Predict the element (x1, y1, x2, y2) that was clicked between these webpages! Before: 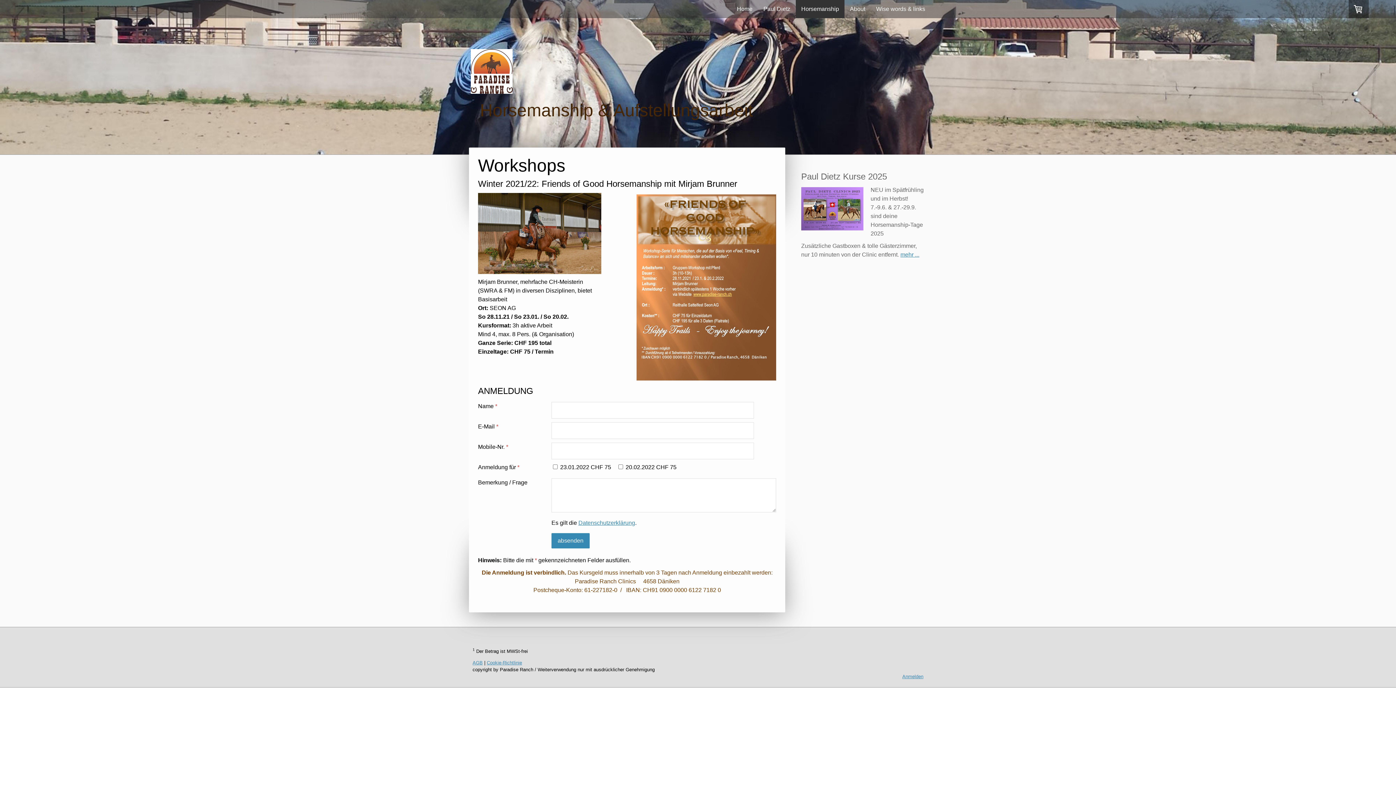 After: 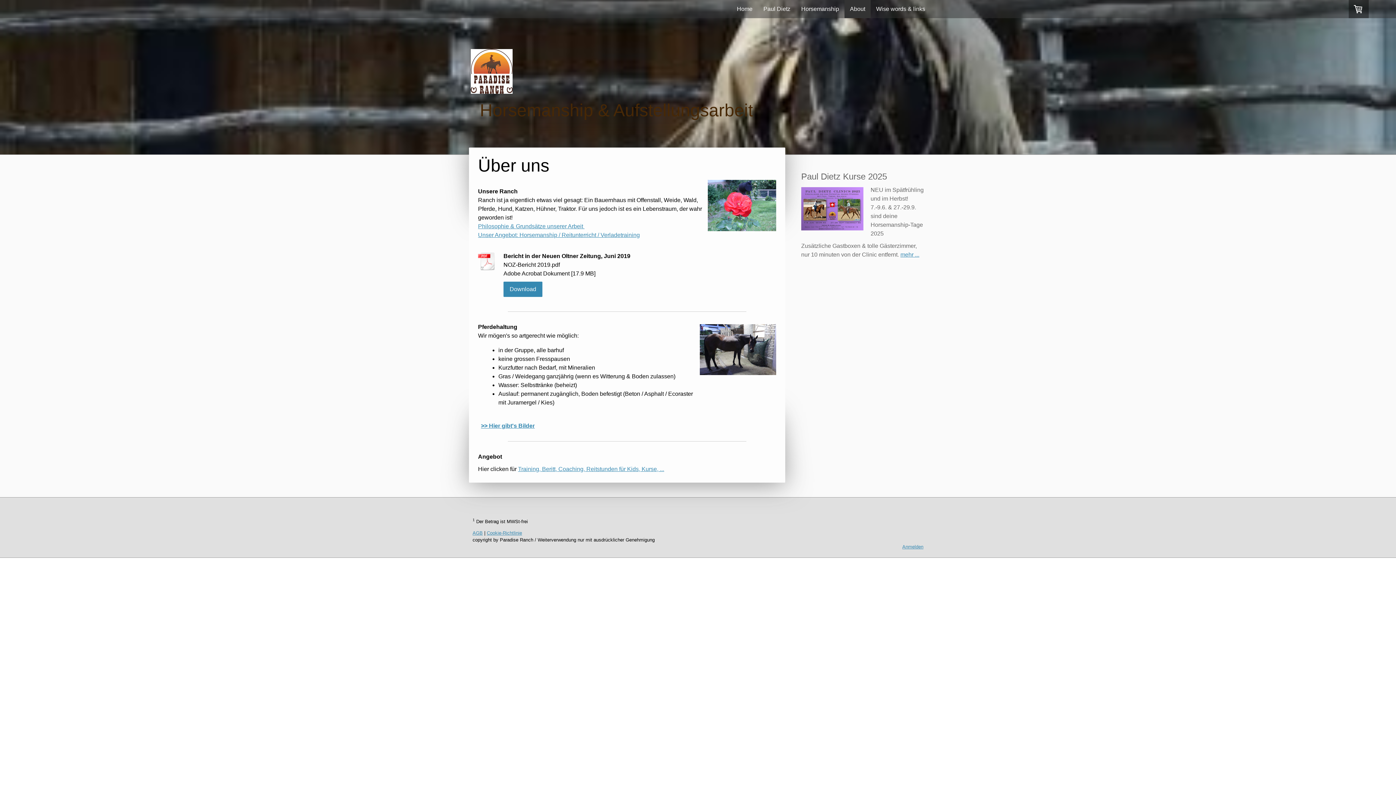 Action: label: About bbox: (844, 0, 870, 18)